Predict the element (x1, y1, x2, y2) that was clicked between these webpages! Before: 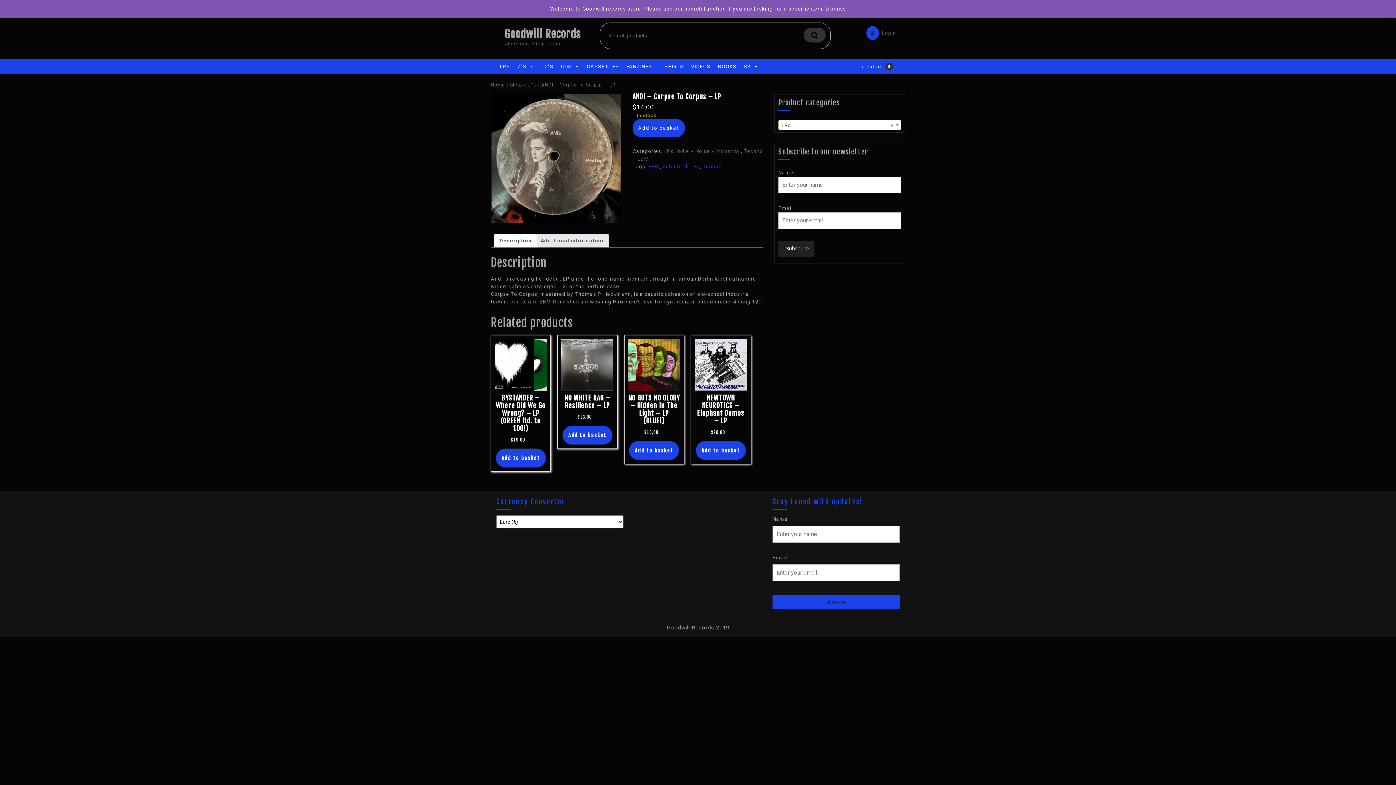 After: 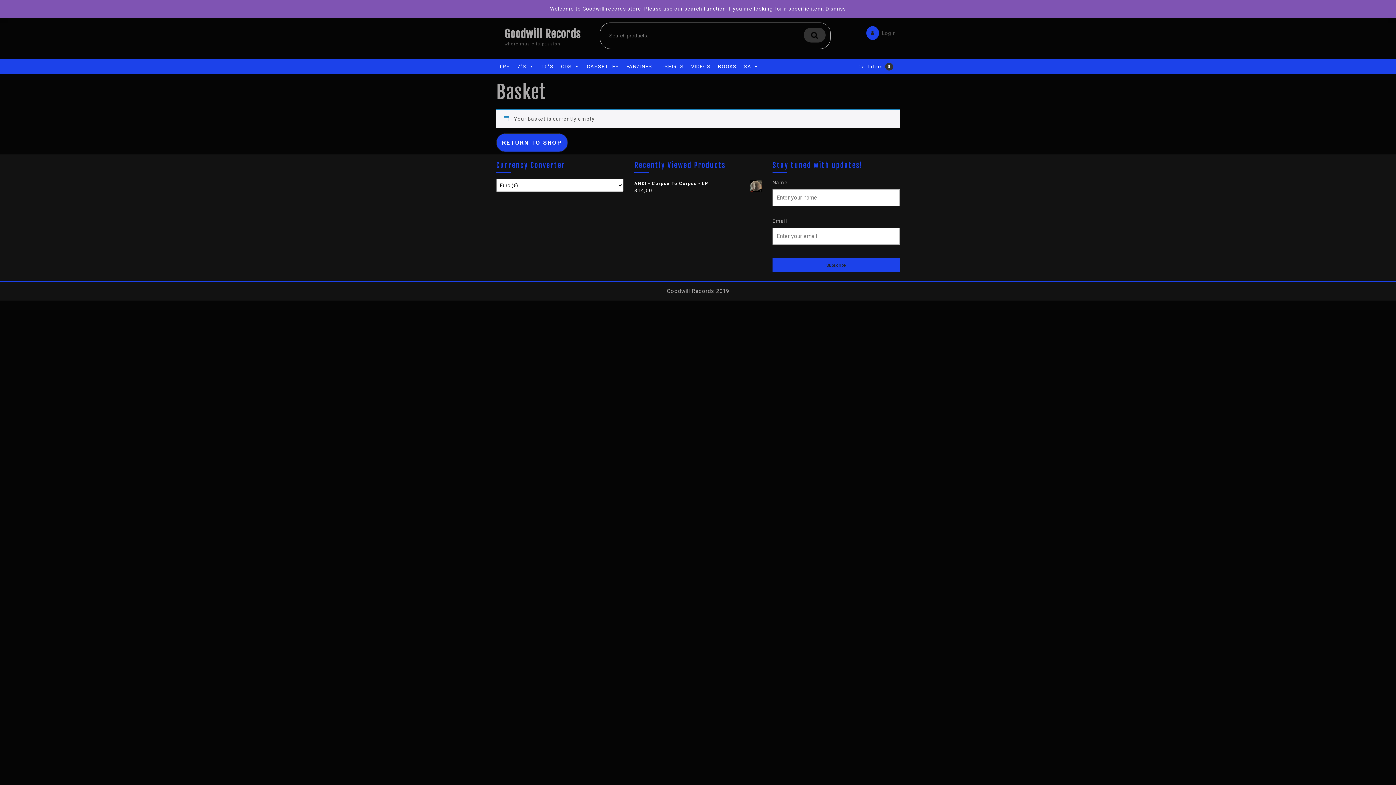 Action: label: Cart item
Cart item bbox: (858, 63, 883, 69)